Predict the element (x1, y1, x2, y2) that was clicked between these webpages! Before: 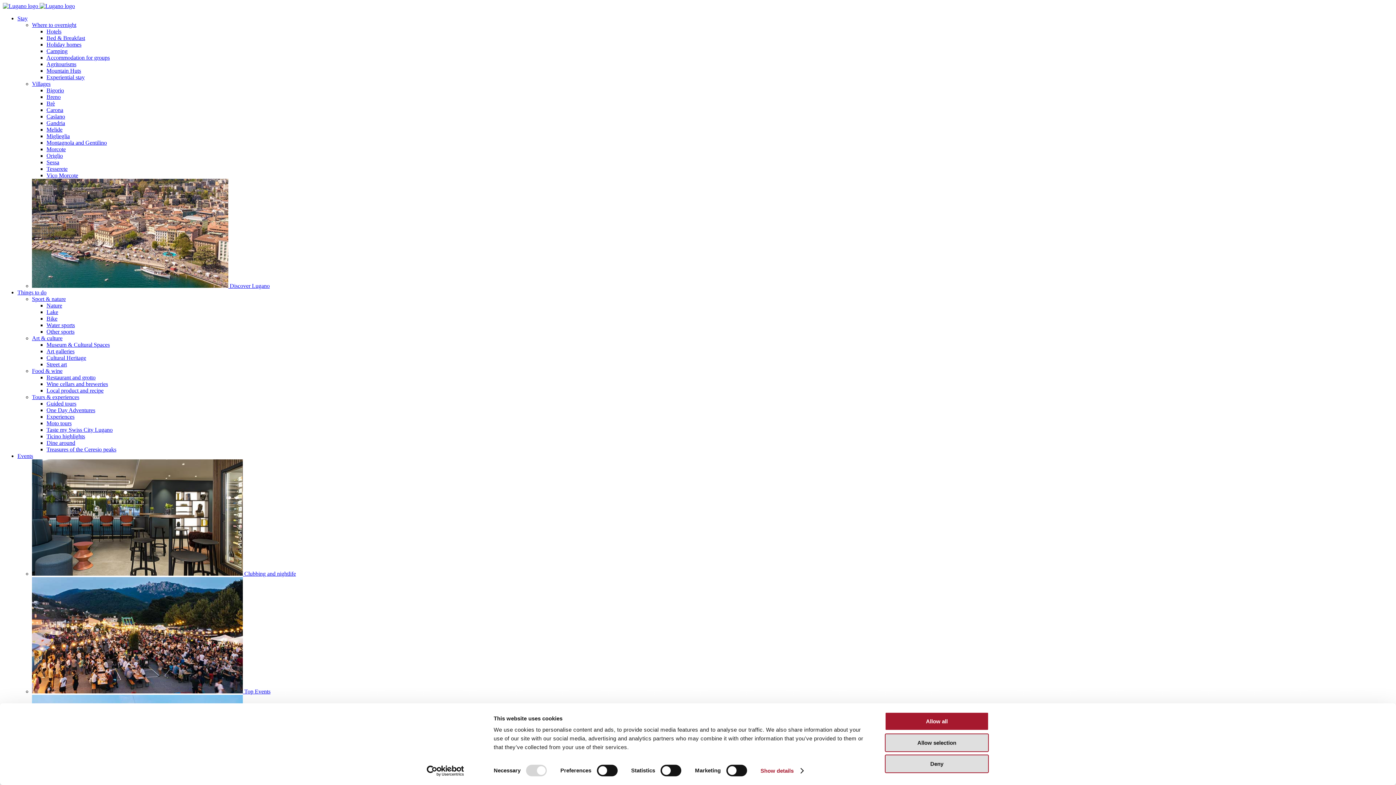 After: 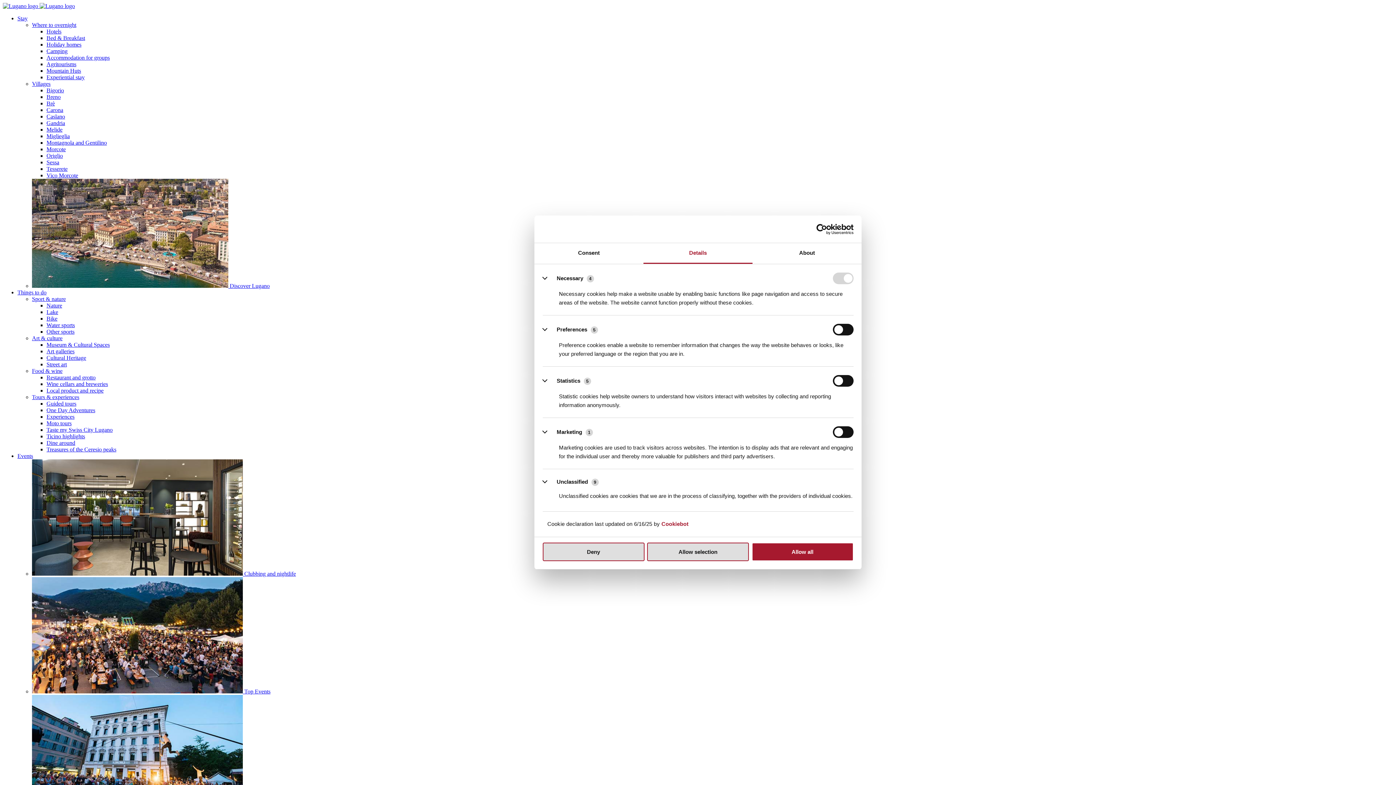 Action: bbox: (760, 765, 803, 776) label: Show details